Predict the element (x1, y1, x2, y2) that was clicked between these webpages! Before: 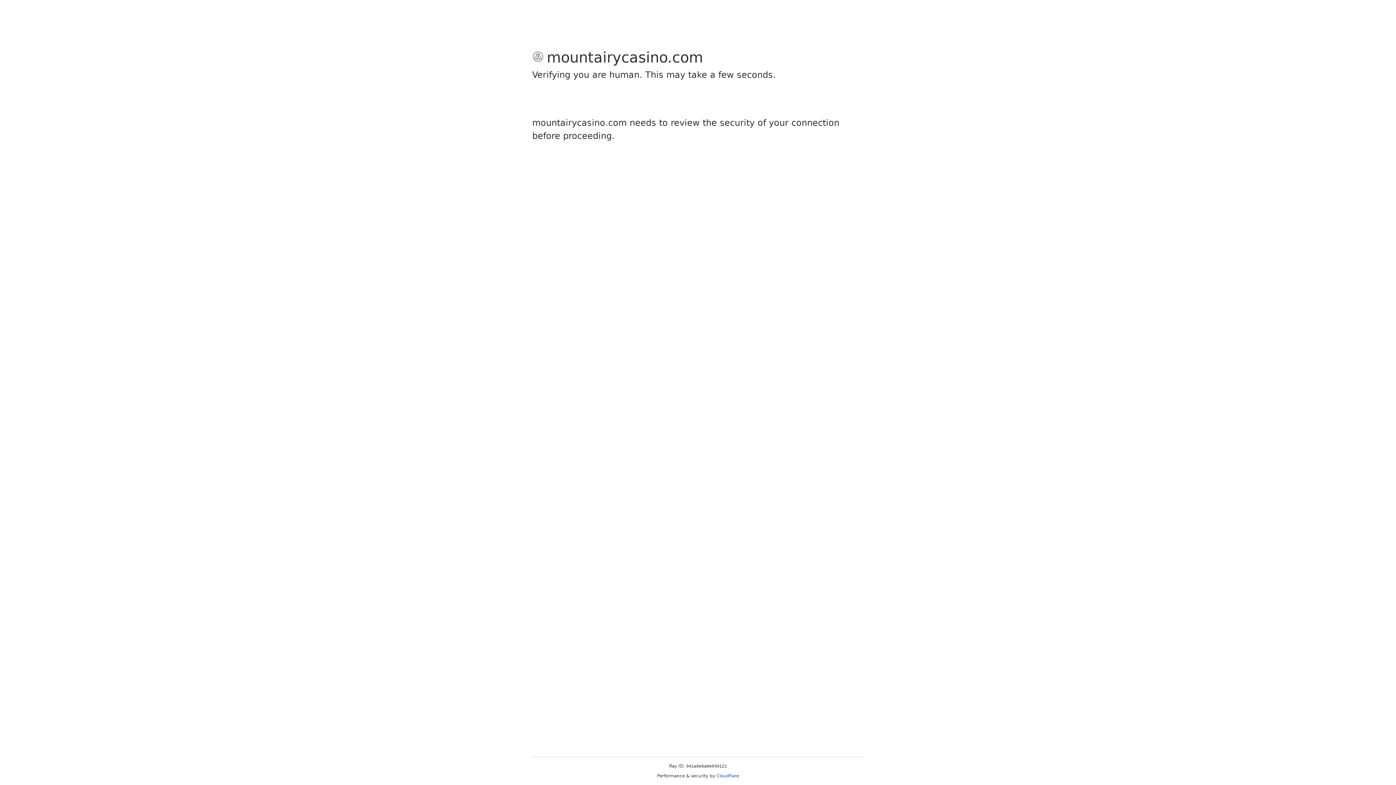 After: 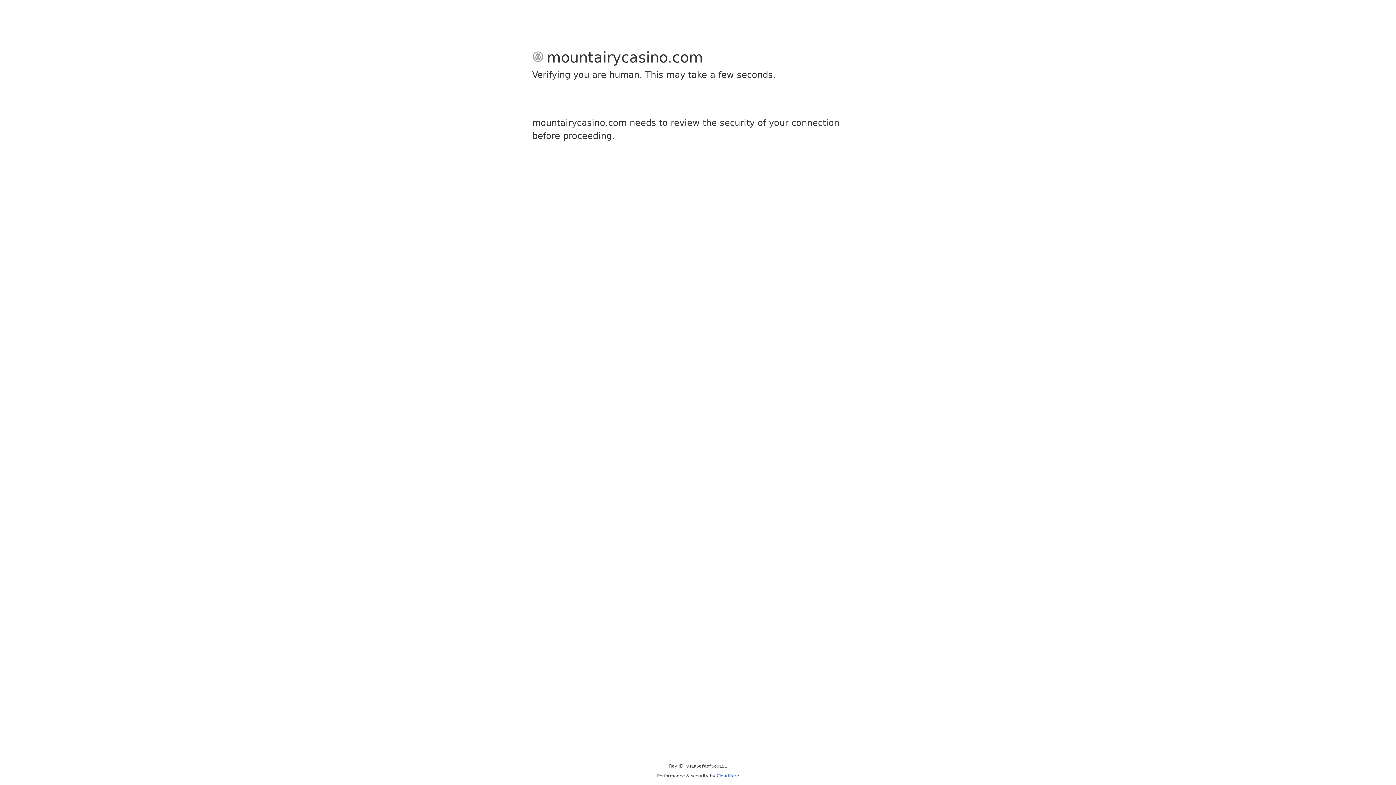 Action: bbox: (716, 773, 739, 778) label: Cloudflare